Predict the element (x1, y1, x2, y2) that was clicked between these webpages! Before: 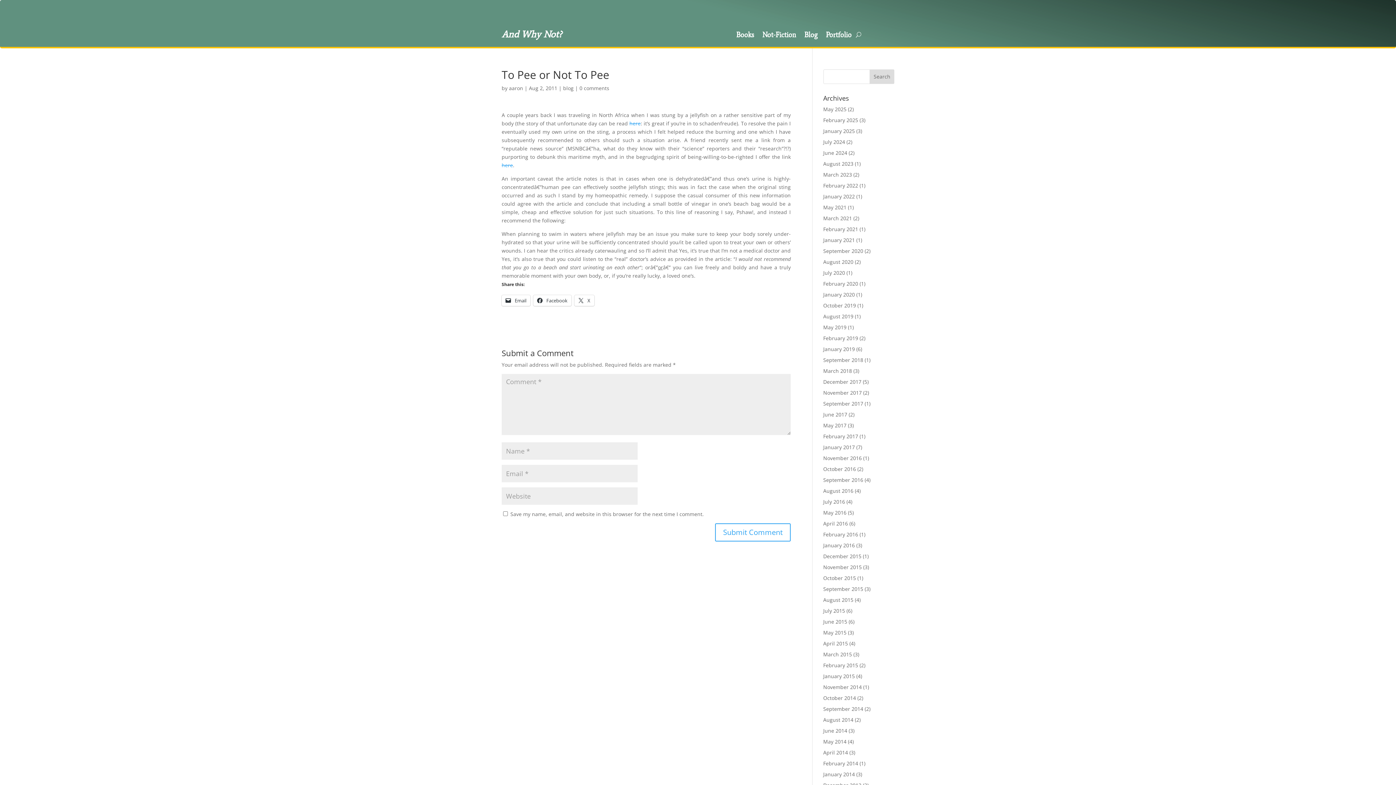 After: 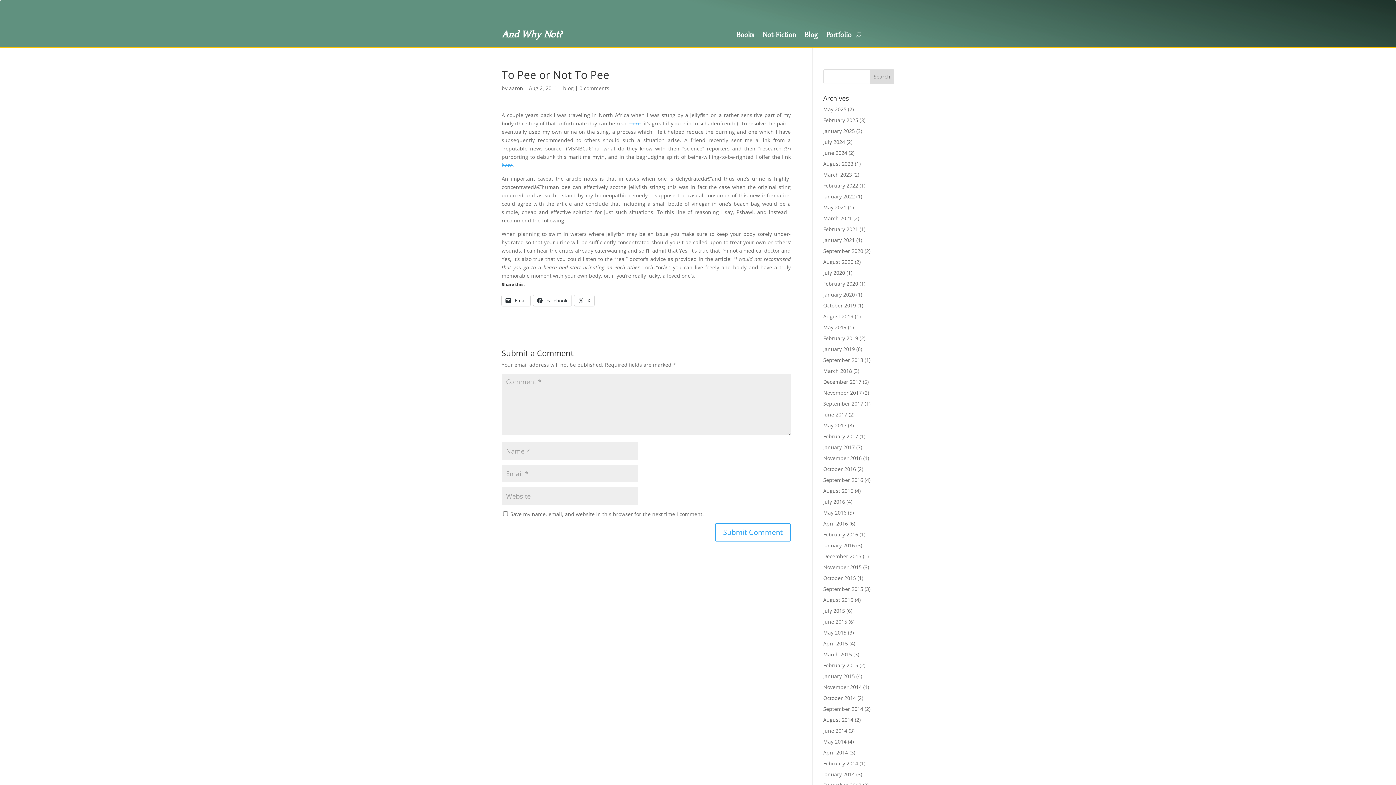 Action: label: here bbox: (501, 161, 513, 168)